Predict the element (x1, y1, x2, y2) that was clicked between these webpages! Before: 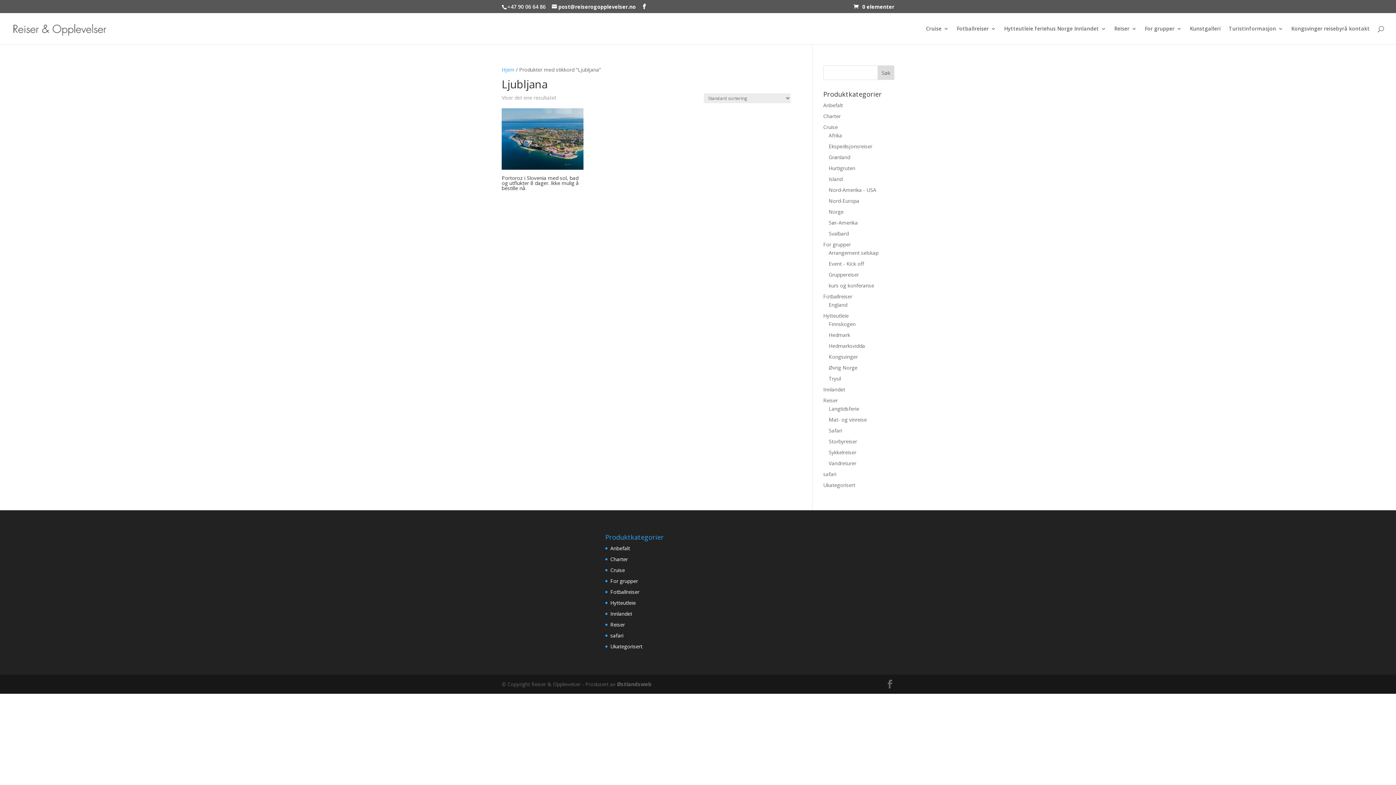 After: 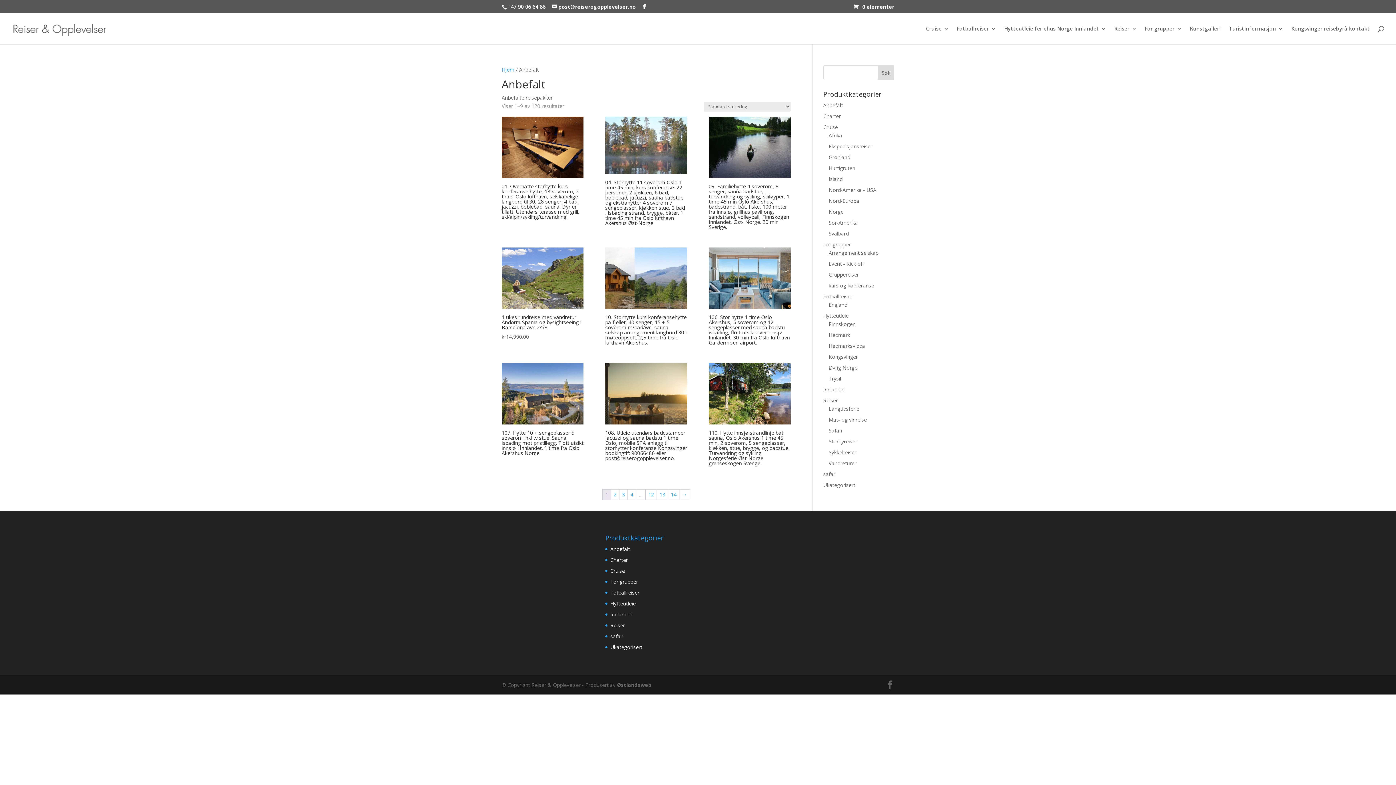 Action: bbox: (823, 101, 843, 108) label: Anbefalt